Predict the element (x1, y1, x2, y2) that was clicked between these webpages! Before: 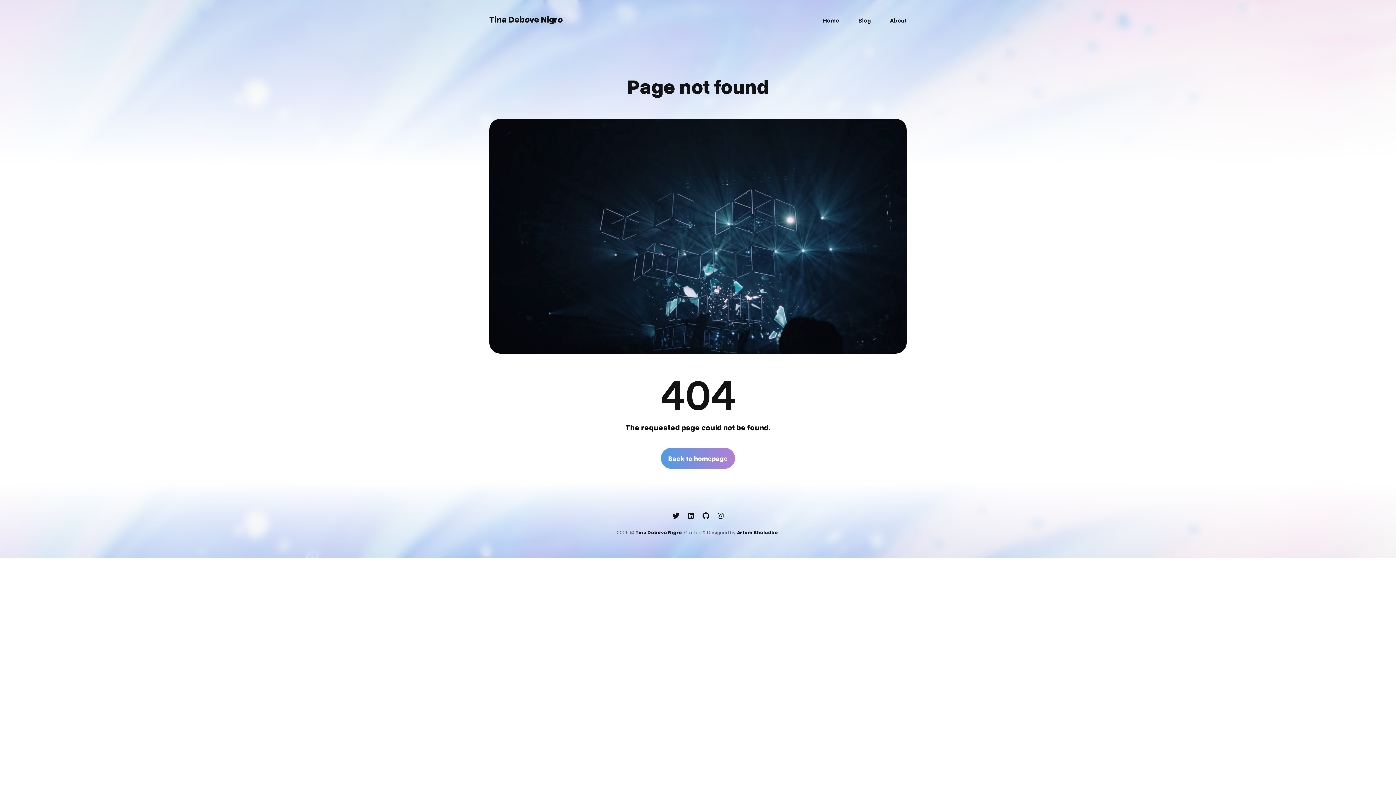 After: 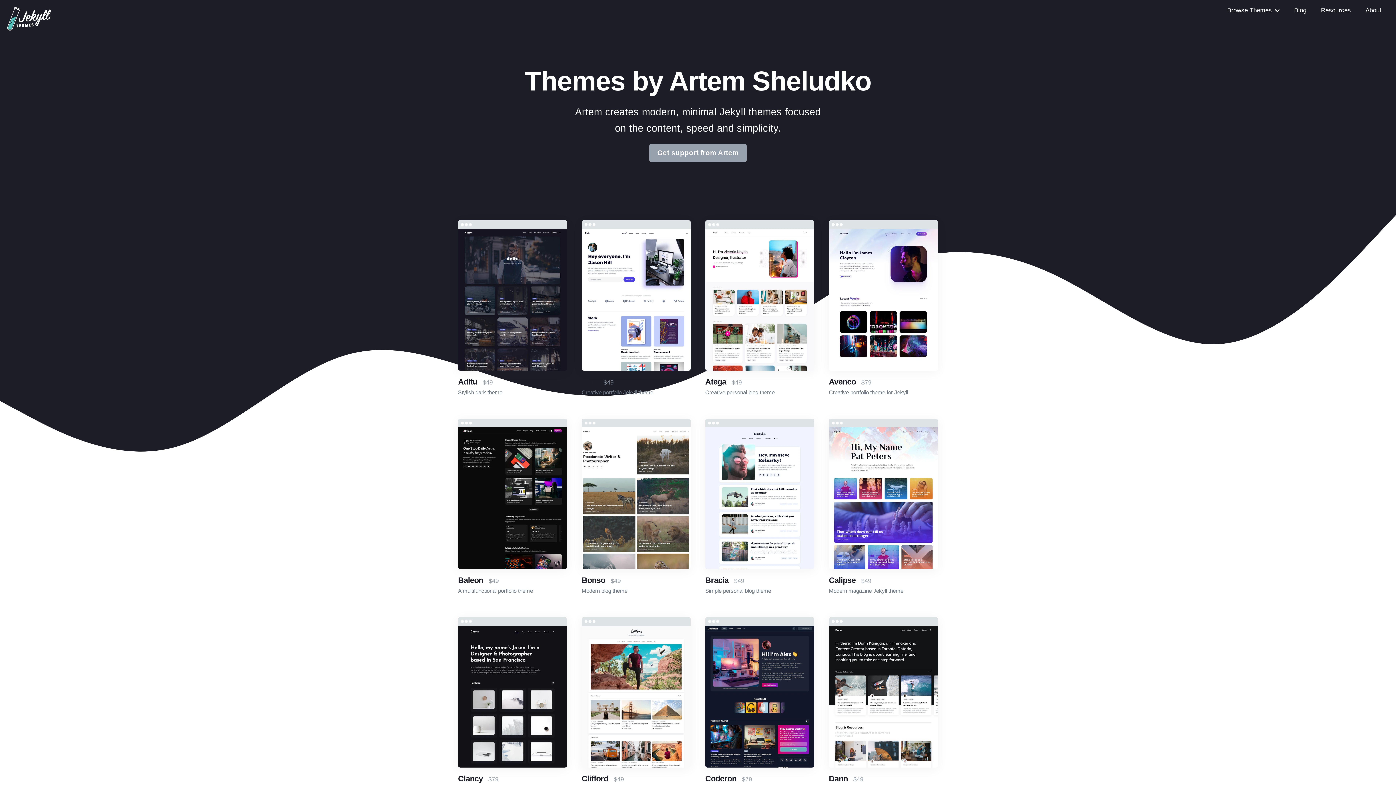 Action: bbox: (737, 529, 778, 535) label: Artem Sheludko